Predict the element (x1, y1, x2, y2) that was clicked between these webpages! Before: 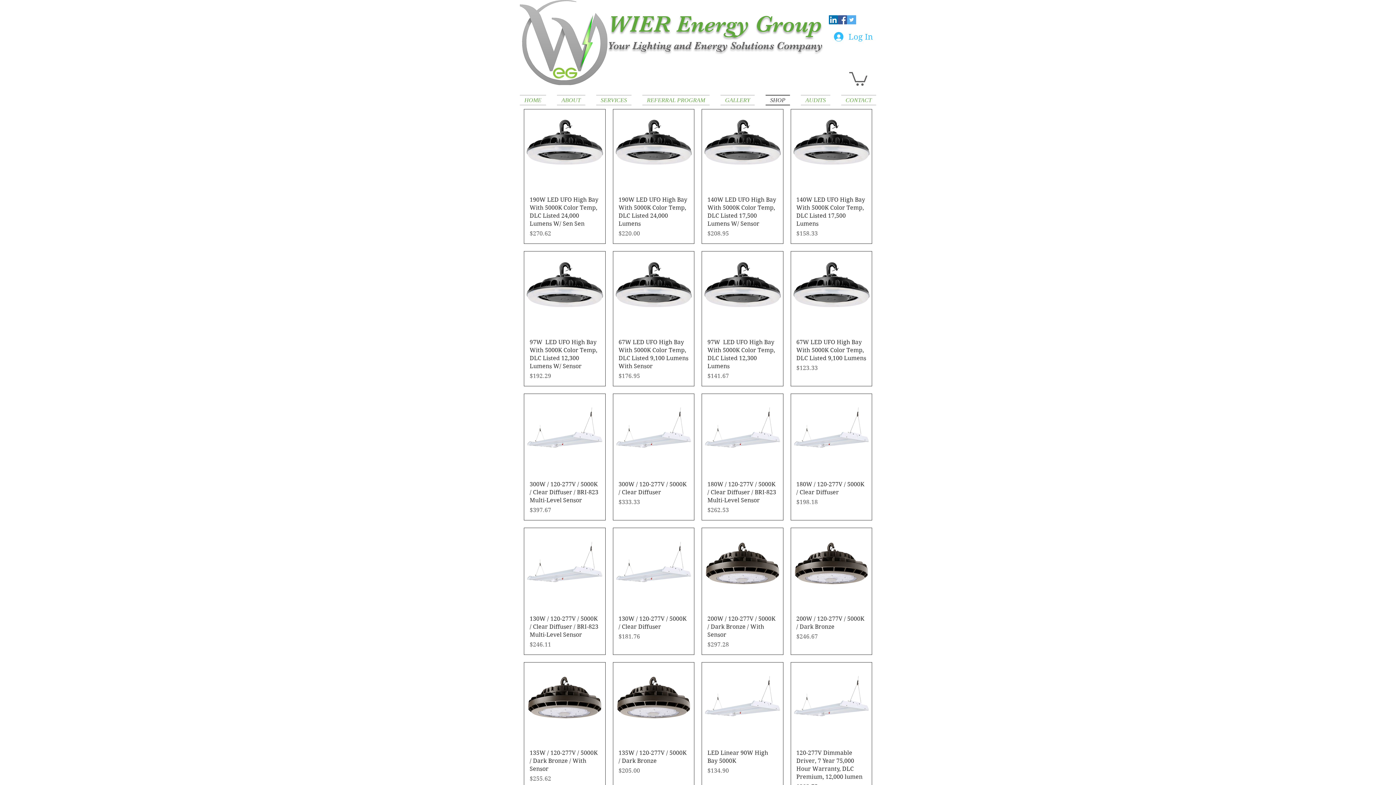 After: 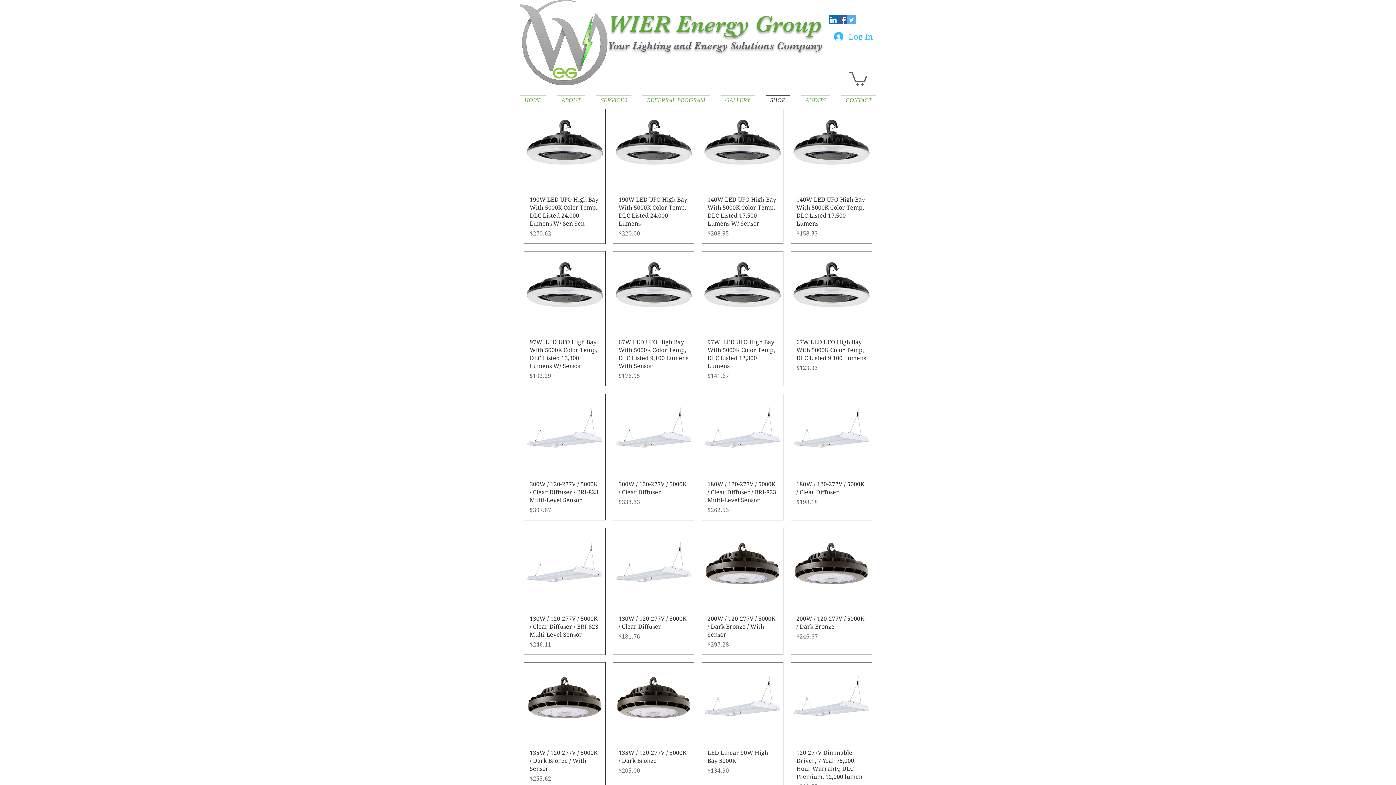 Action: label: LinkedIn bbox: (829, 15, 838, 24)